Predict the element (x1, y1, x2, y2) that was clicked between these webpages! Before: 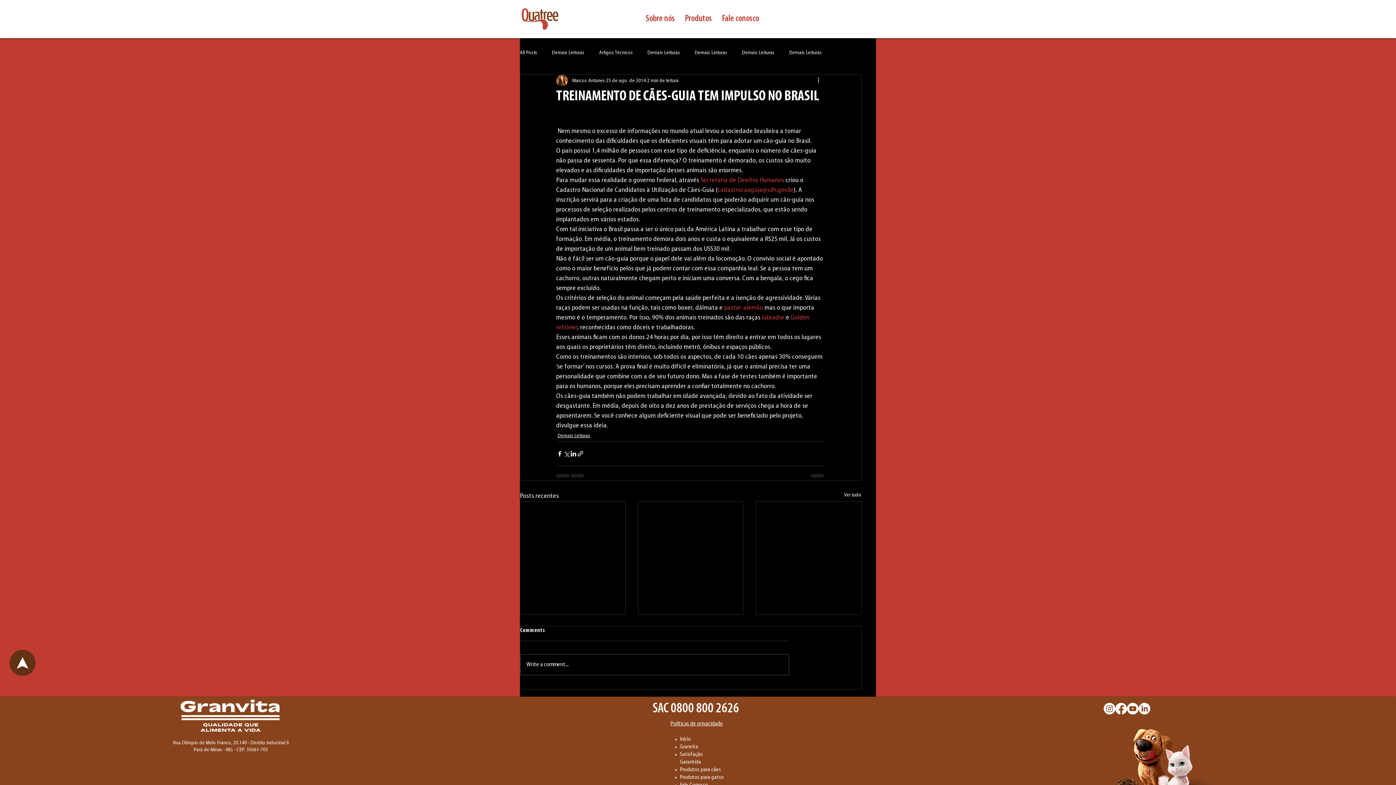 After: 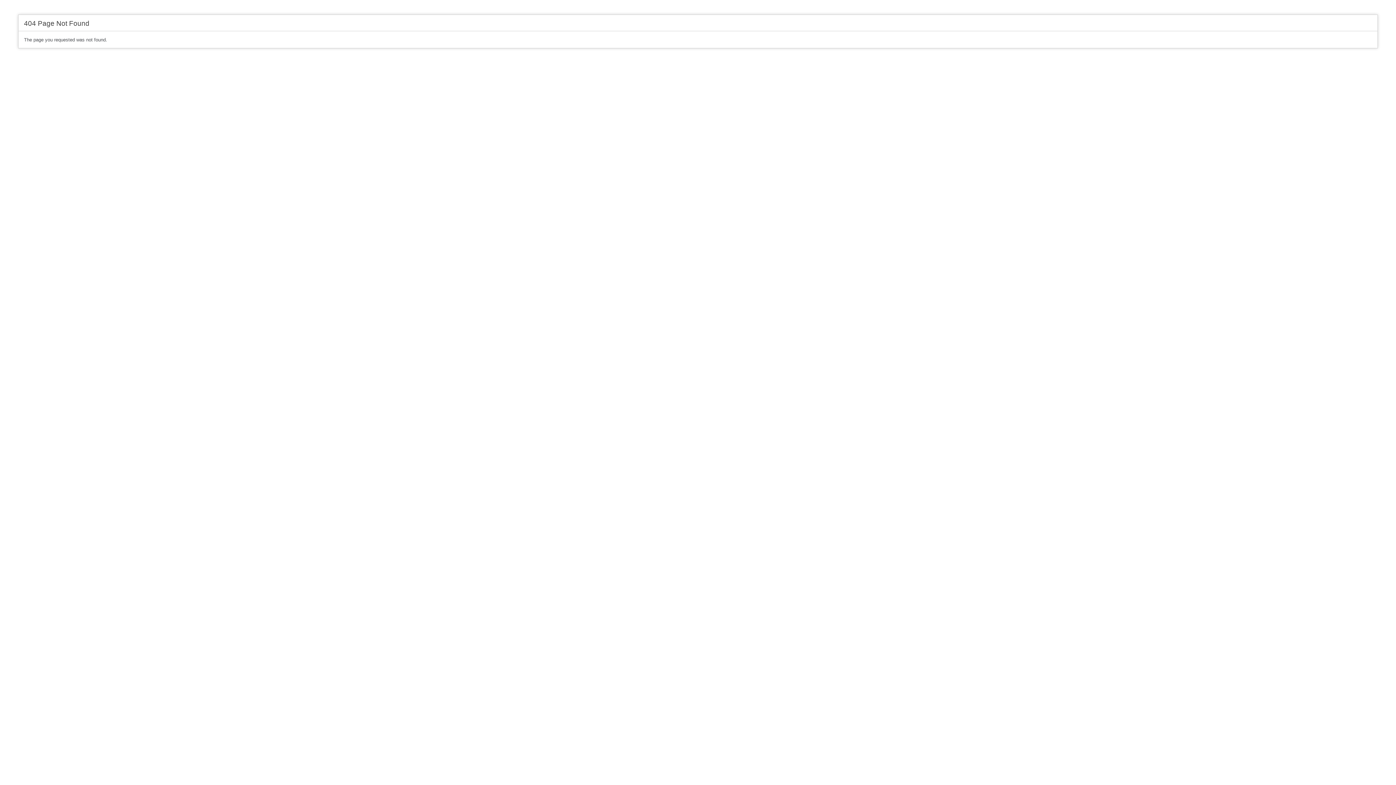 Action: label: labrador bbox: (762, 314, 784, 321)